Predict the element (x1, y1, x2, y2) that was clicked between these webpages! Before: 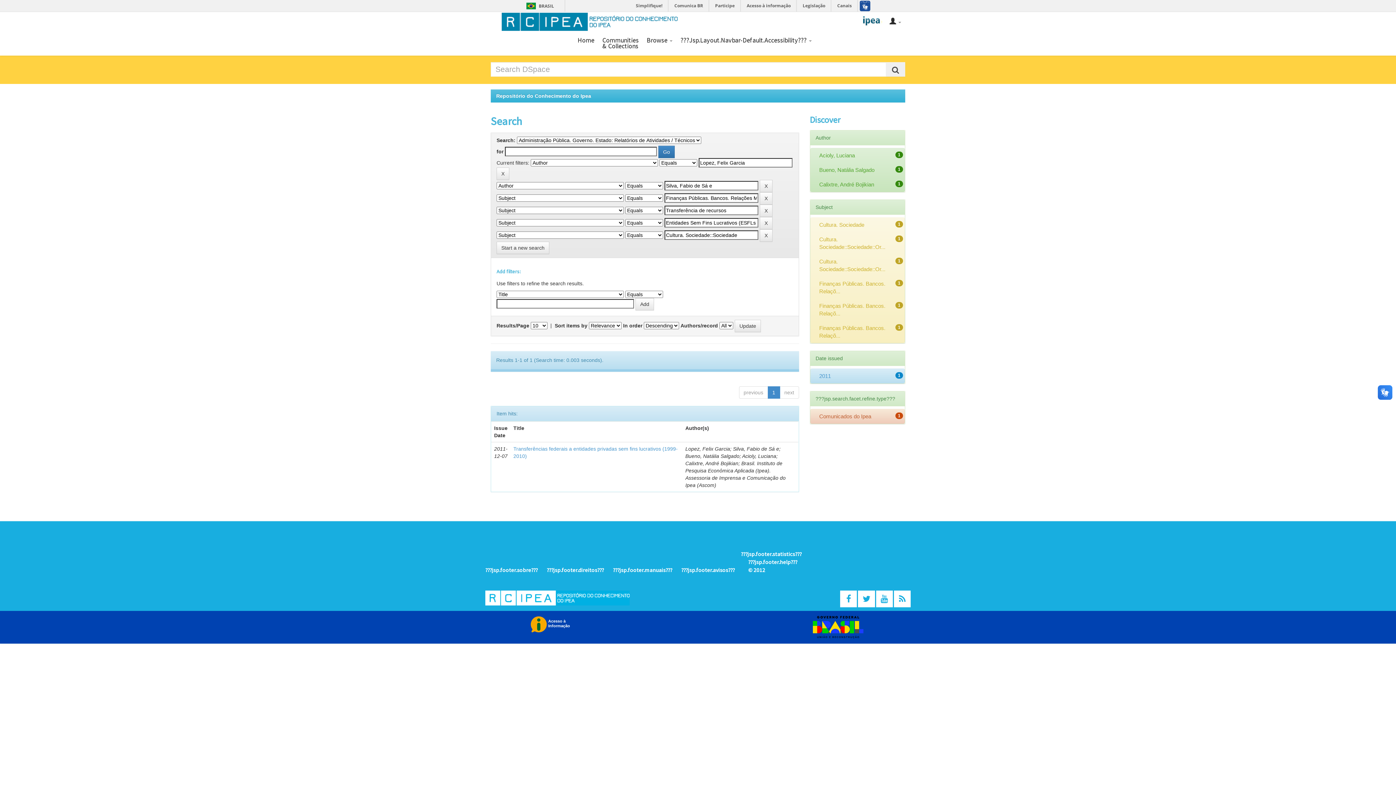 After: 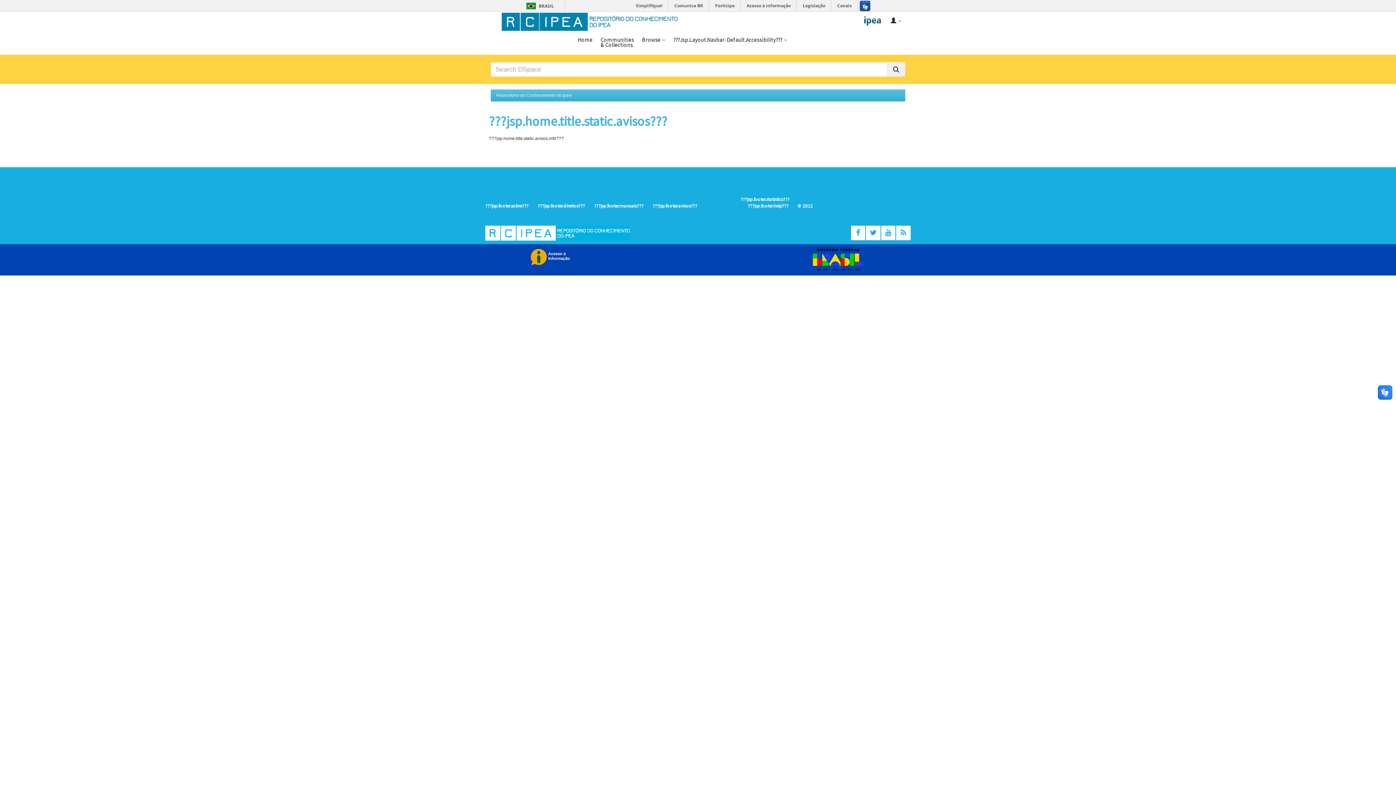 Action: label: ???jsp.footer.avisos??? bbox: (681, 566, 734, 573)